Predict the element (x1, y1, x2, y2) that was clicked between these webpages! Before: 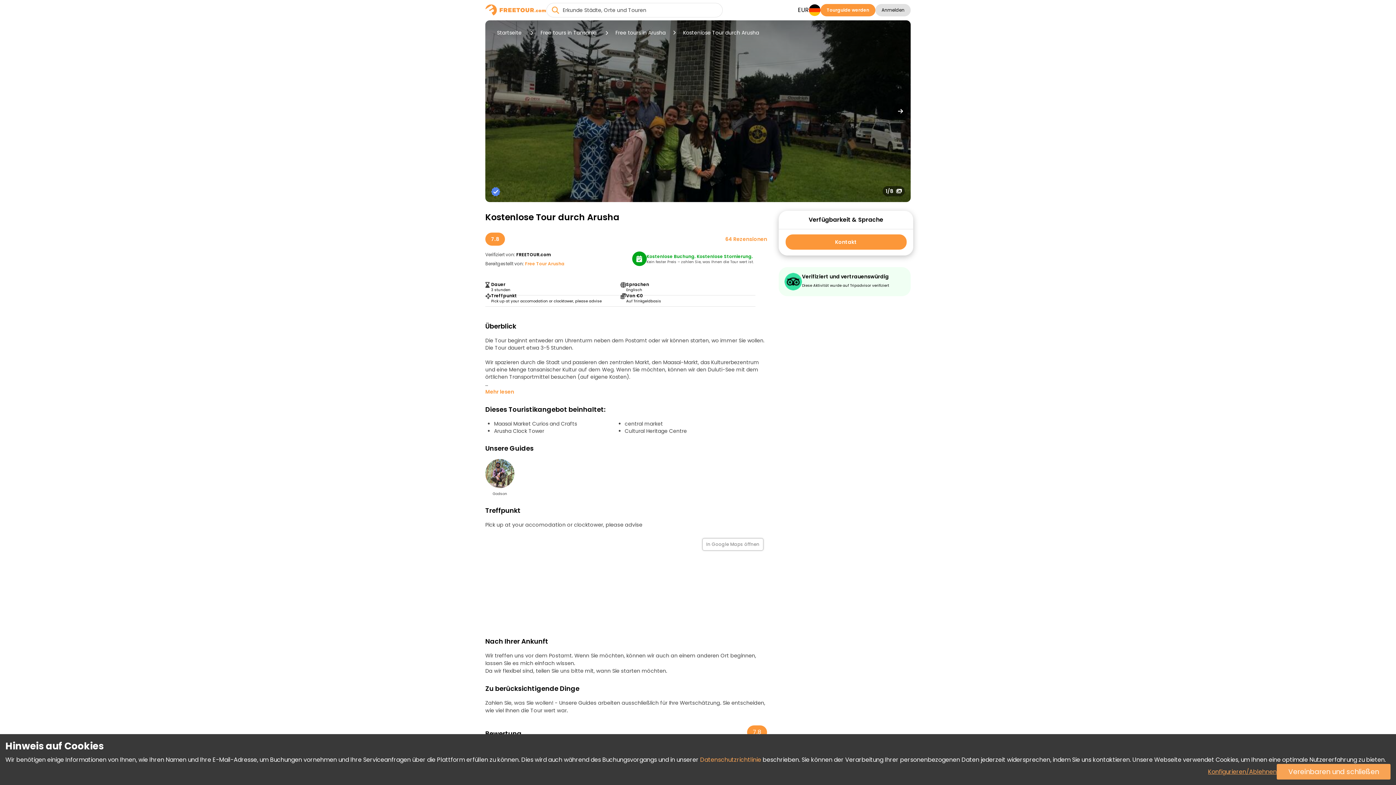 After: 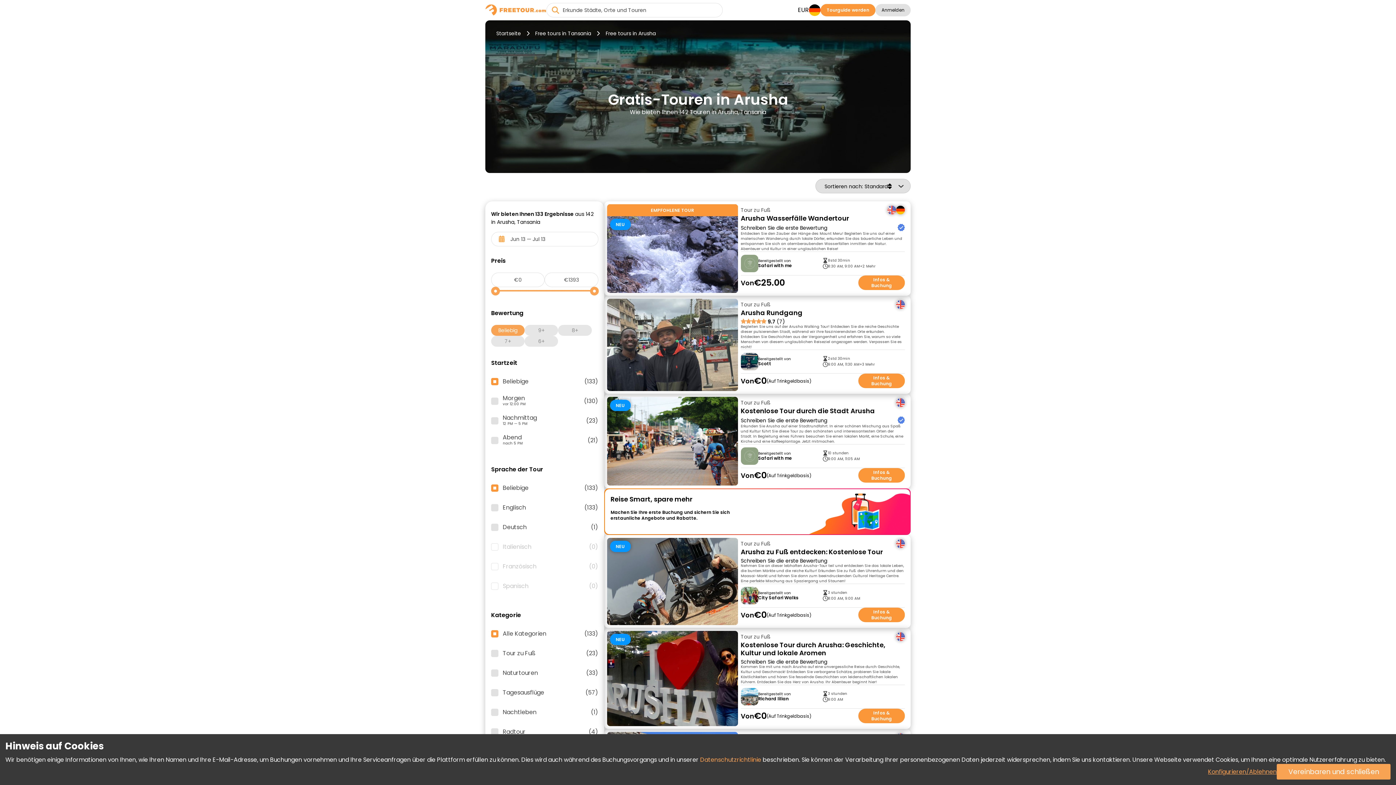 Action: label: Free tours in Arusha bbox: (615, 29, 665, 36)